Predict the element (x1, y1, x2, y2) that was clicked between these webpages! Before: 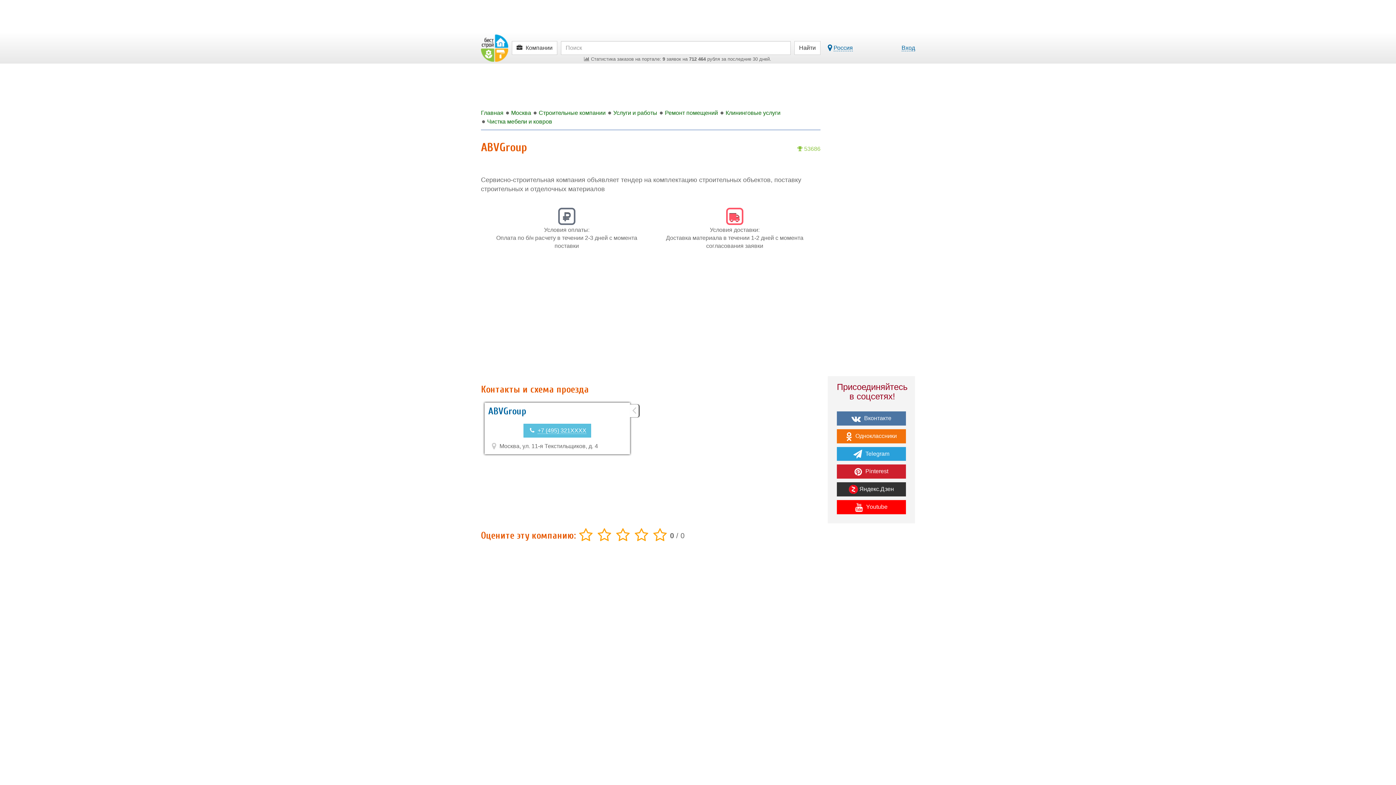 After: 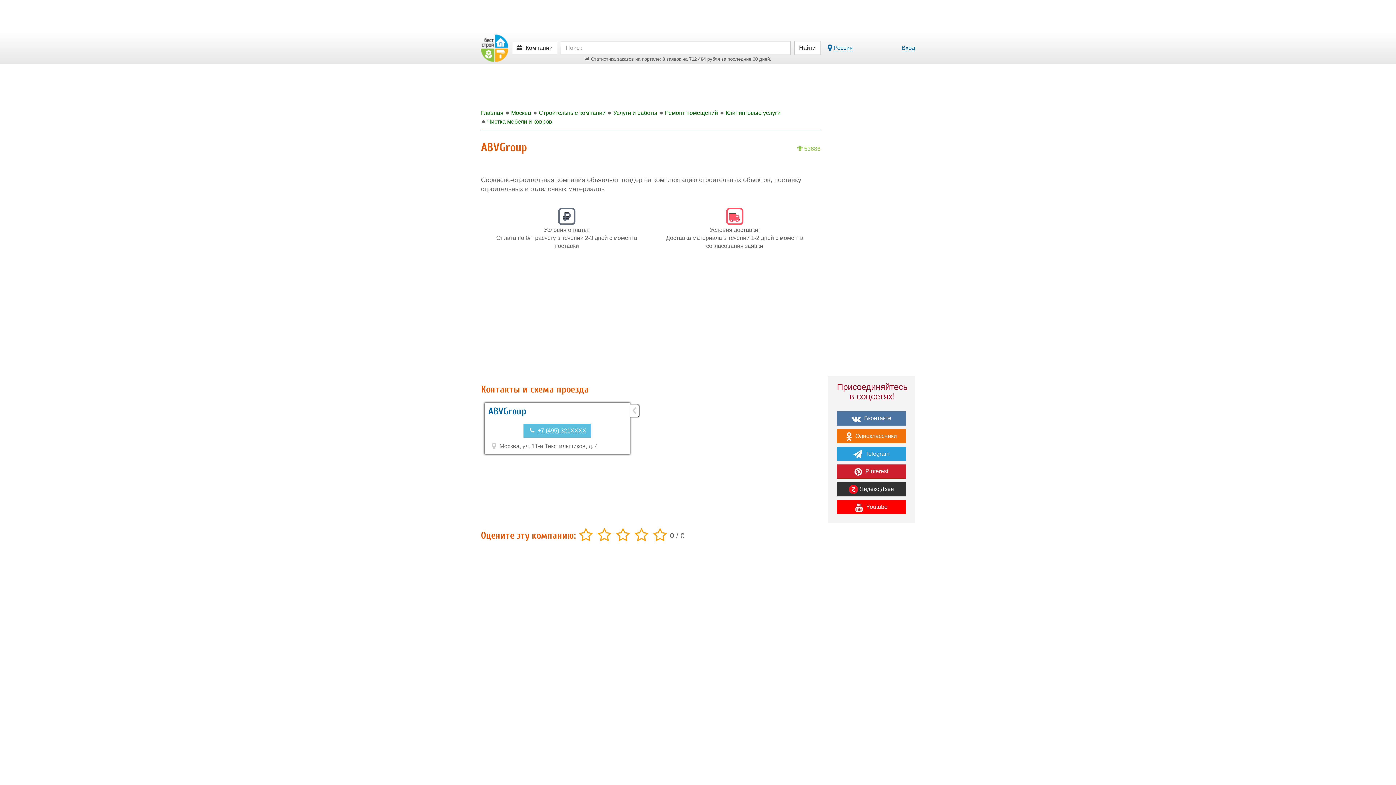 Action: bbox: (837, 411, 906, 425) label:  Вконтакте